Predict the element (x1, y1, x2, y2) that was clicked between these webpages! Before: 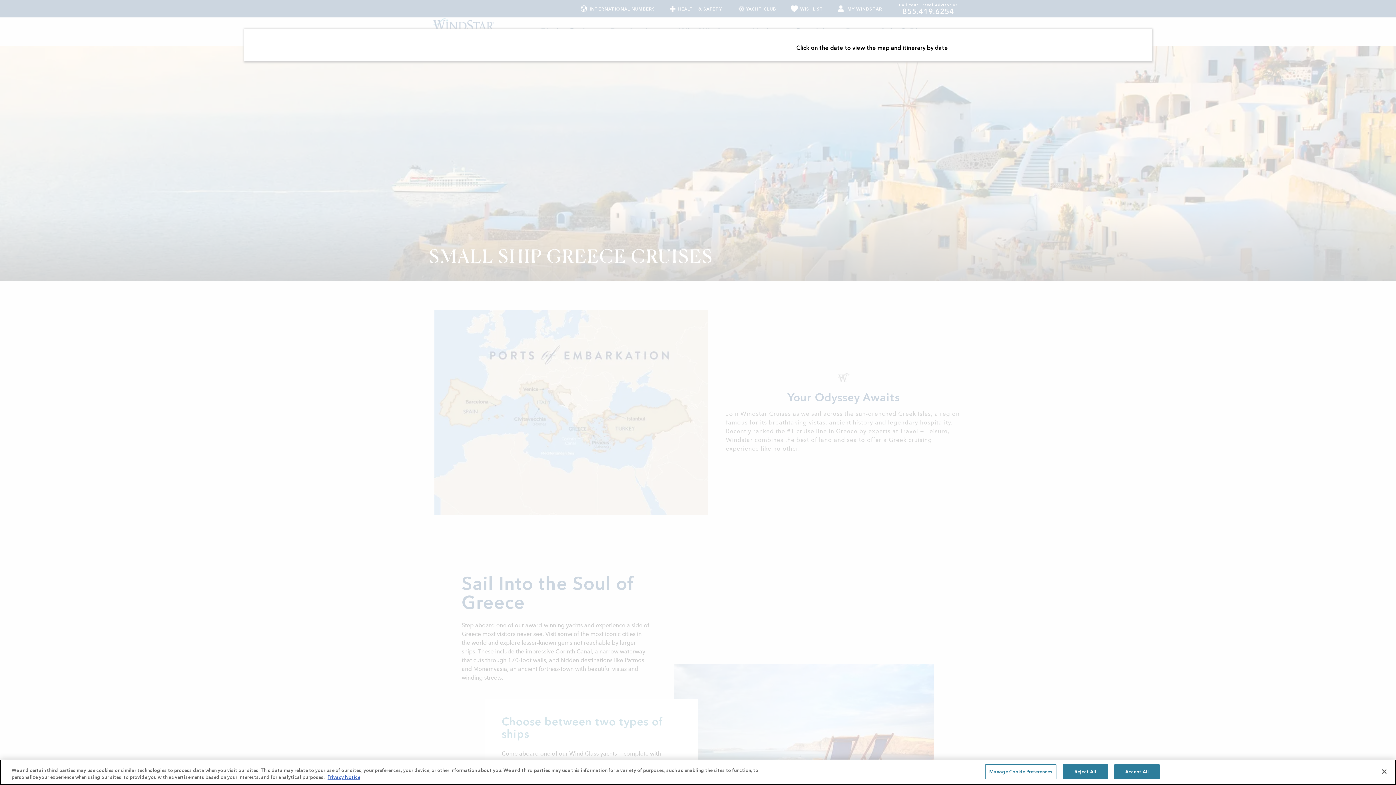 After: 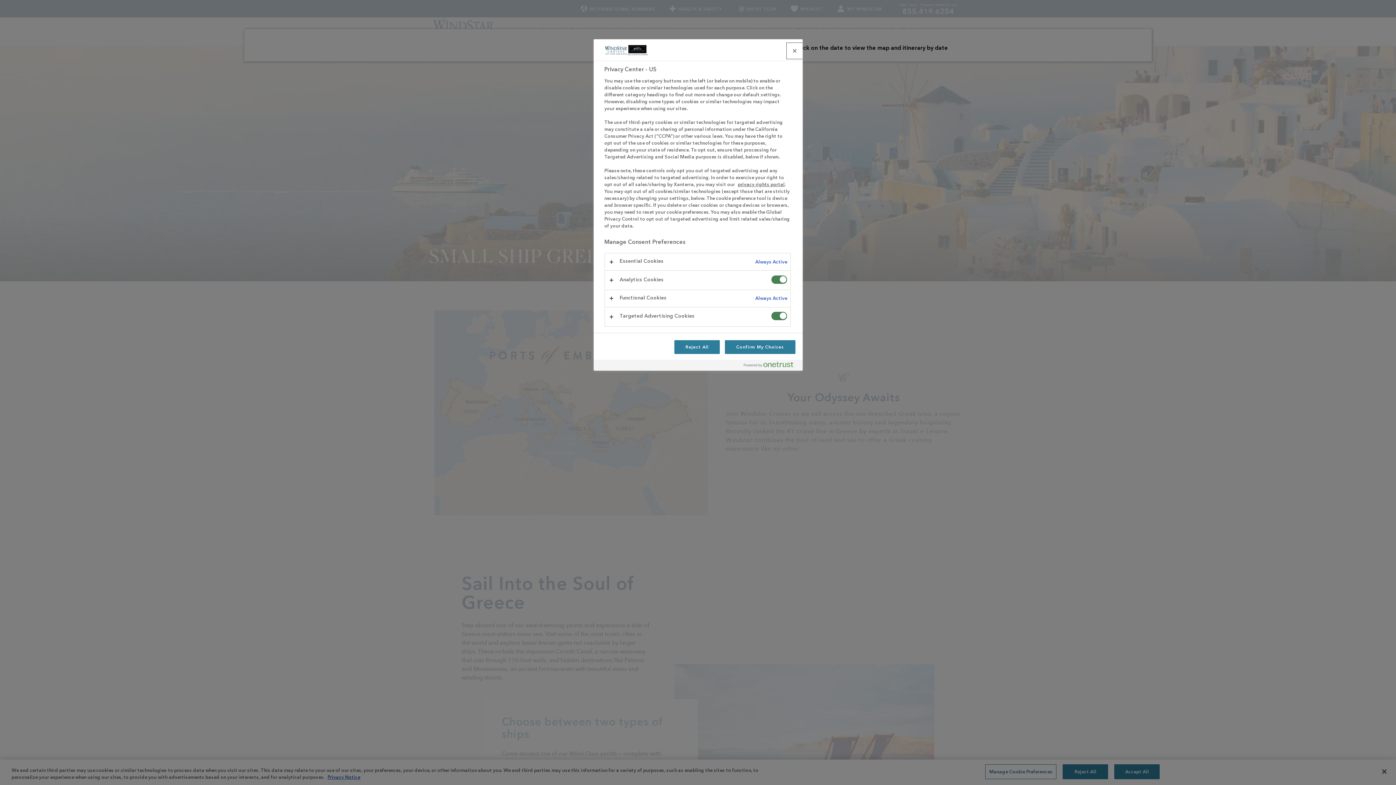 Action: bbox: (985, 764, 1056, 779) label: Manage Cookie Preferences